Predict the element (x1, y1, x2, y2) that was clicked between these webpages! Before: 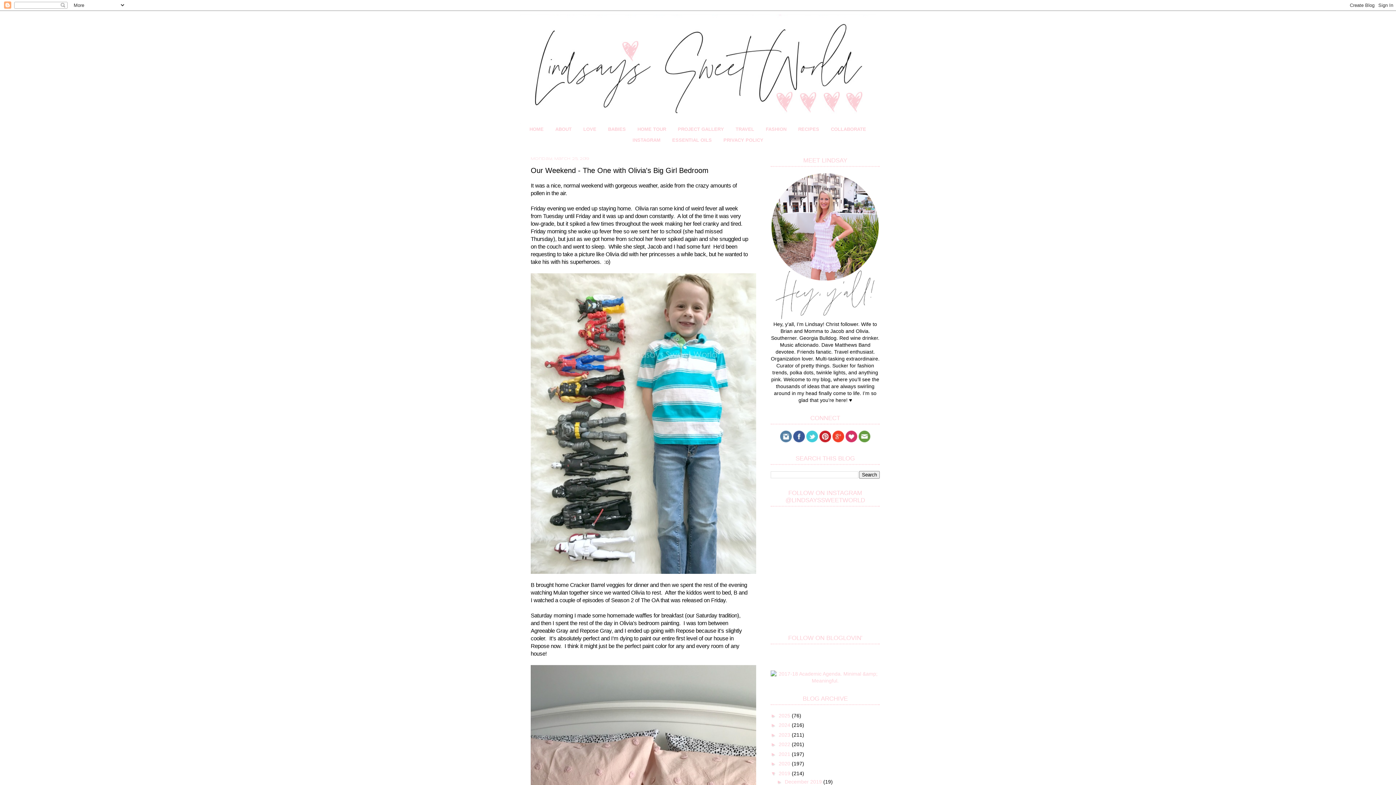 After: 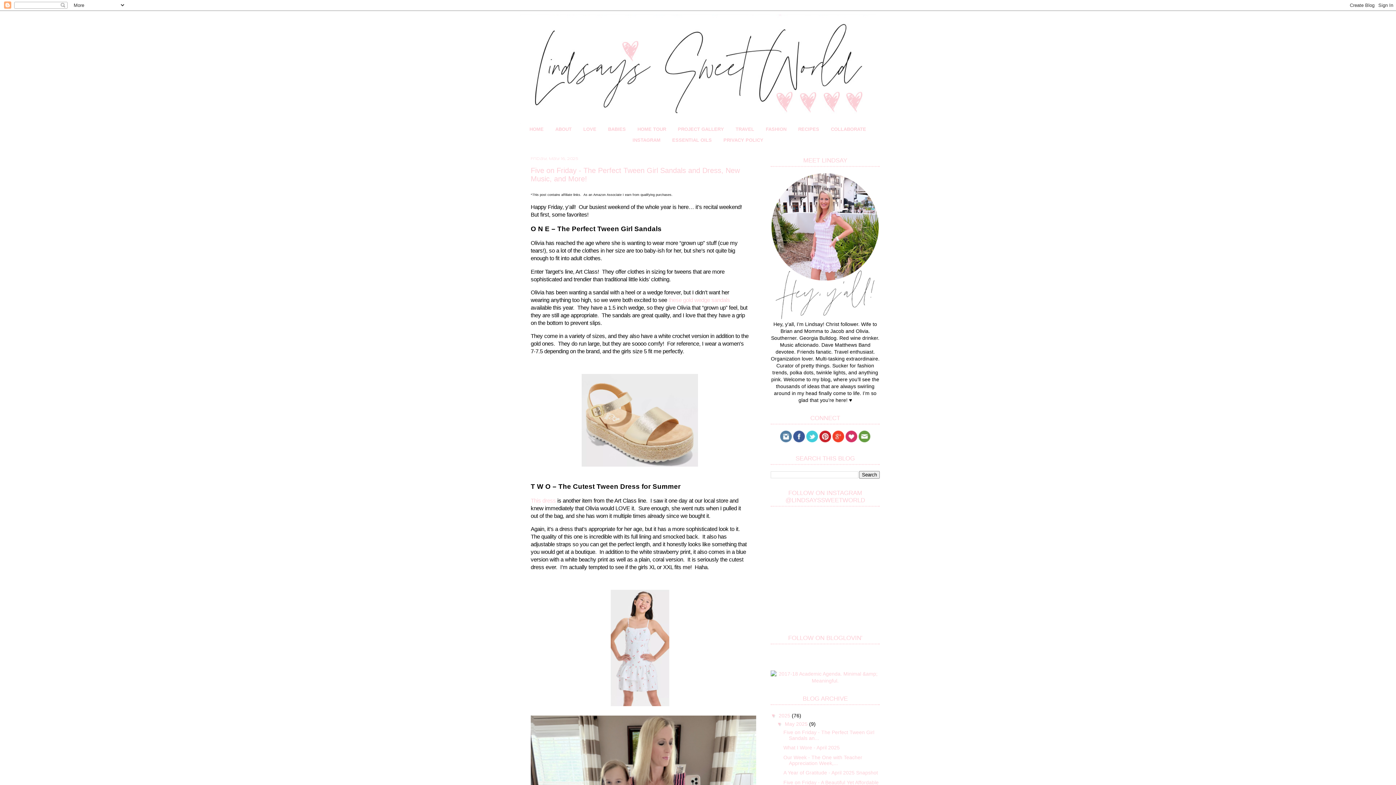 Action: label: 2025  bbox: (778, 712, 792, 718)